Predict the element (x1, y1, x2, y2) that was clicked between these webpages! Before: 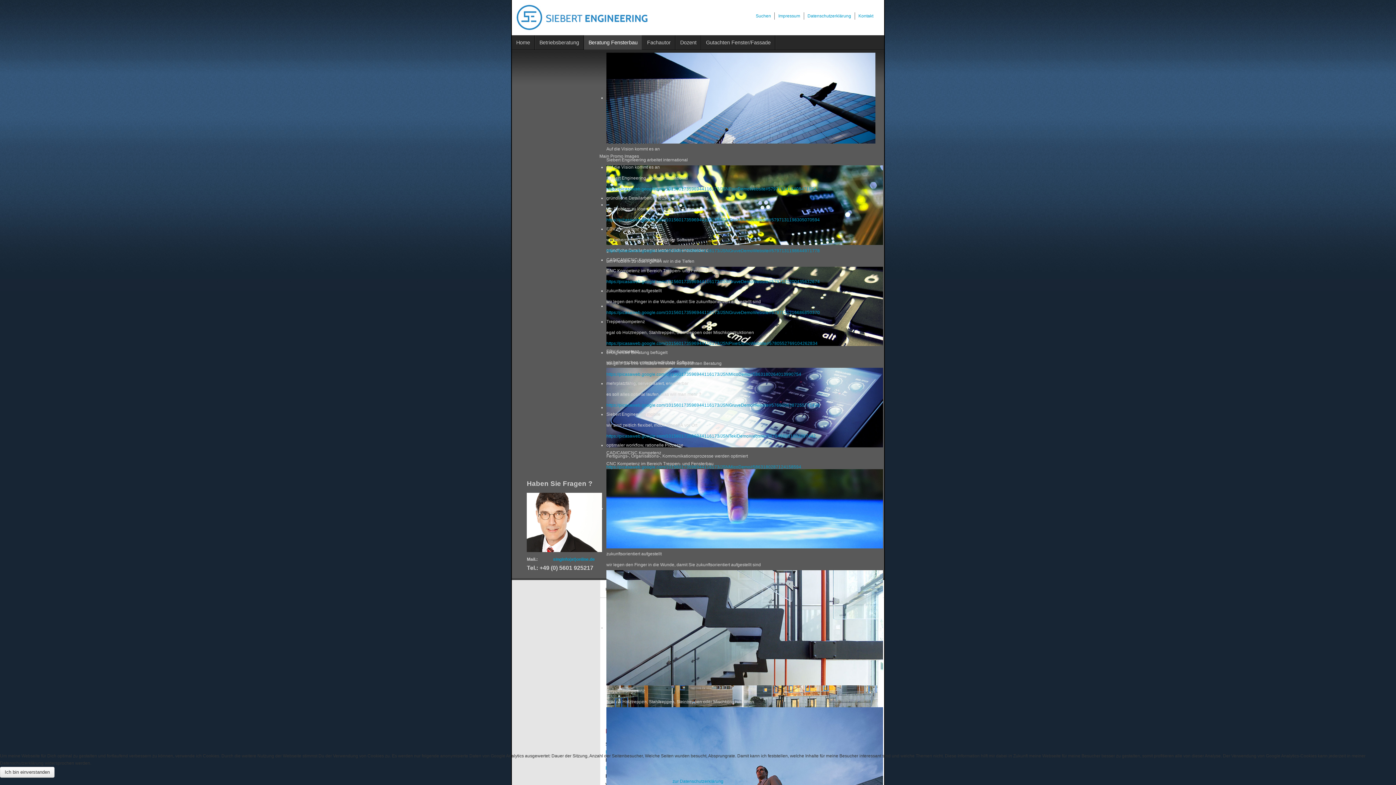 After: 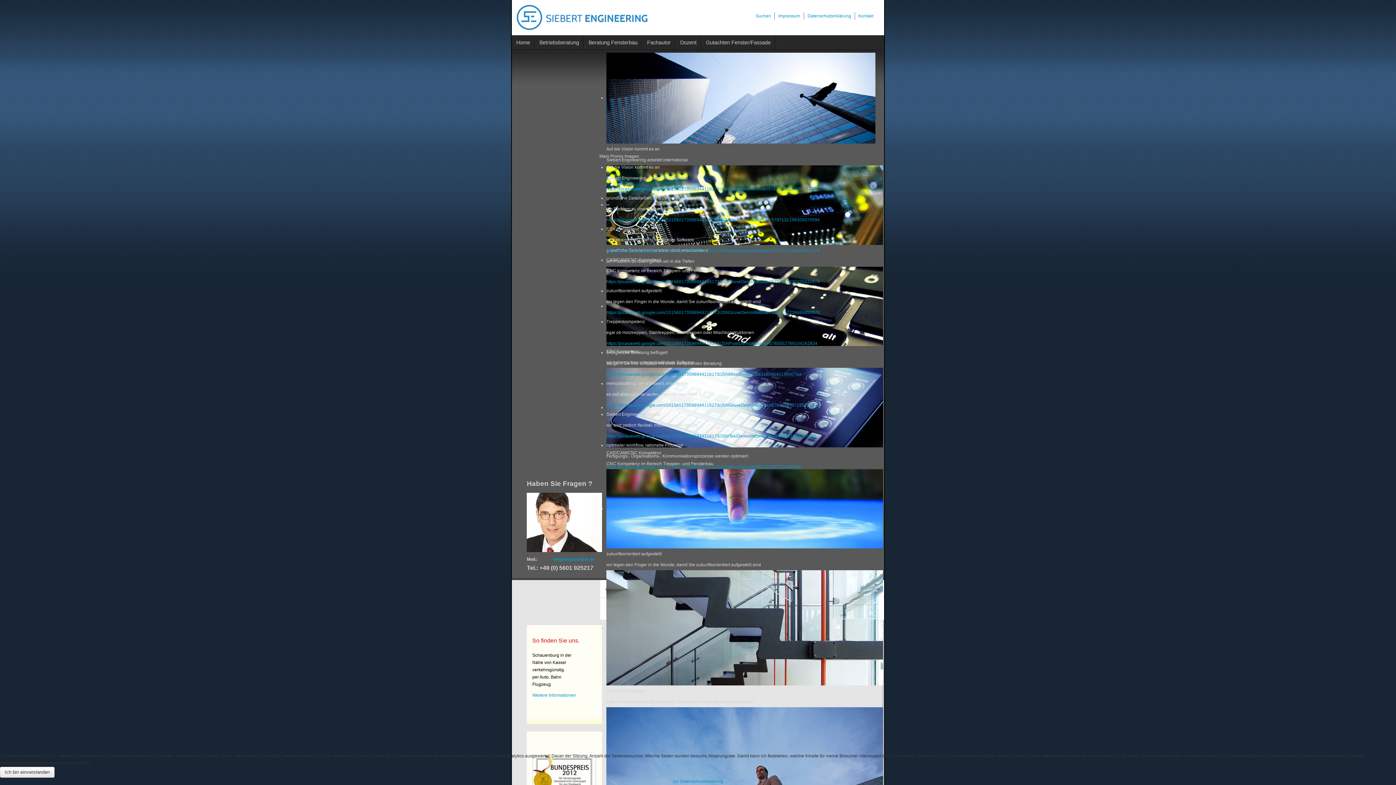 Action: label: Suchen bbox: (755, 13, 771, 18)